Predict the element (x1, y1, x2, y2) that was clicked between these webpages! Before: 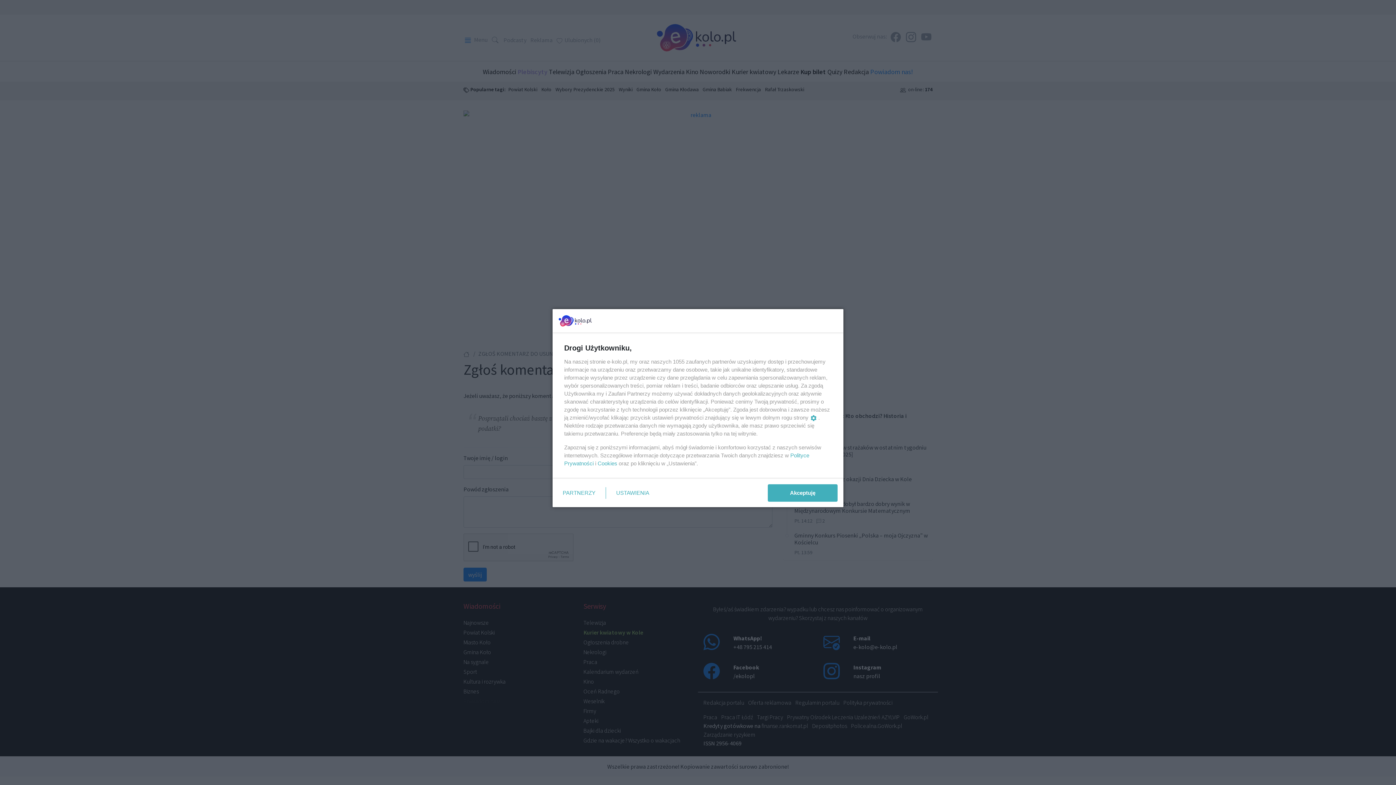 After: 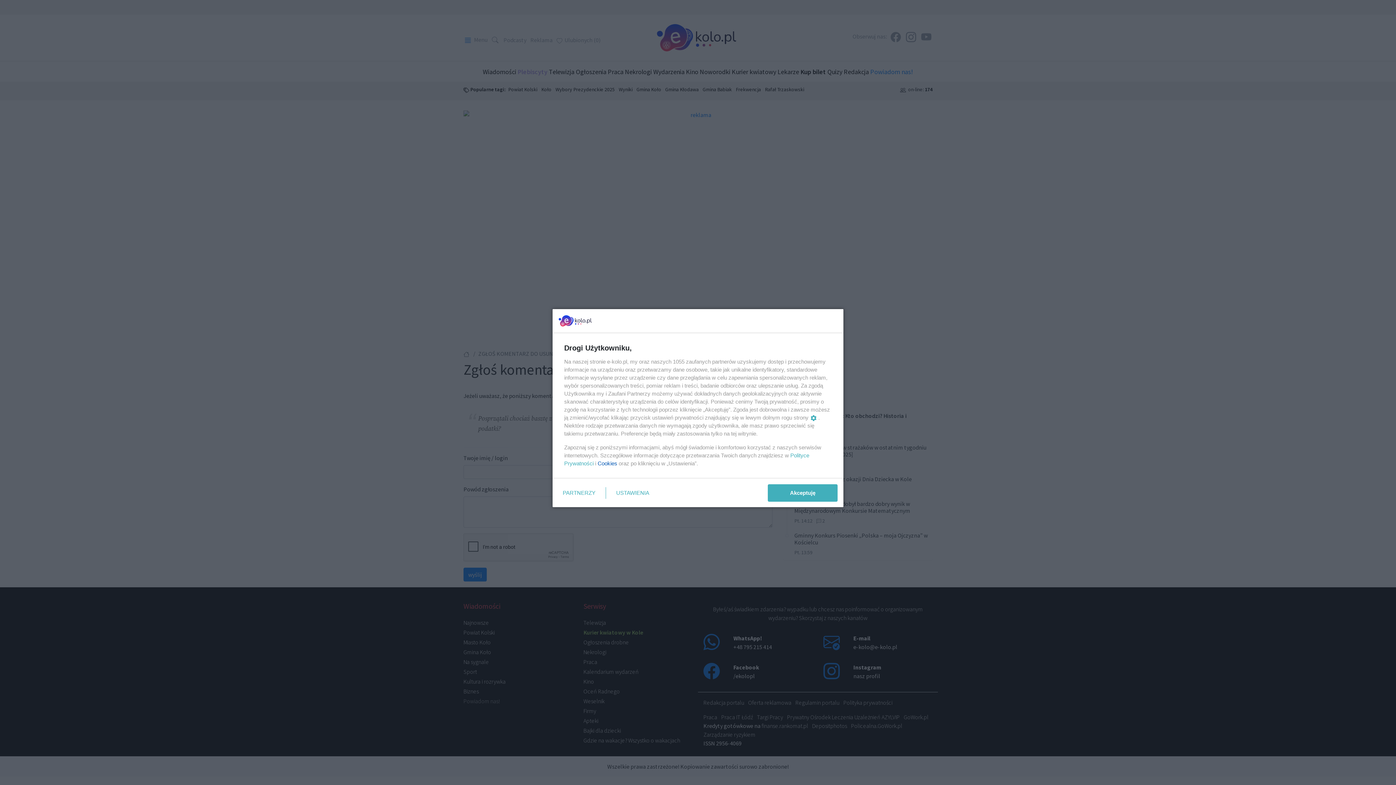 Action: label: Cookies bbox: (597, 460, 617, 466)